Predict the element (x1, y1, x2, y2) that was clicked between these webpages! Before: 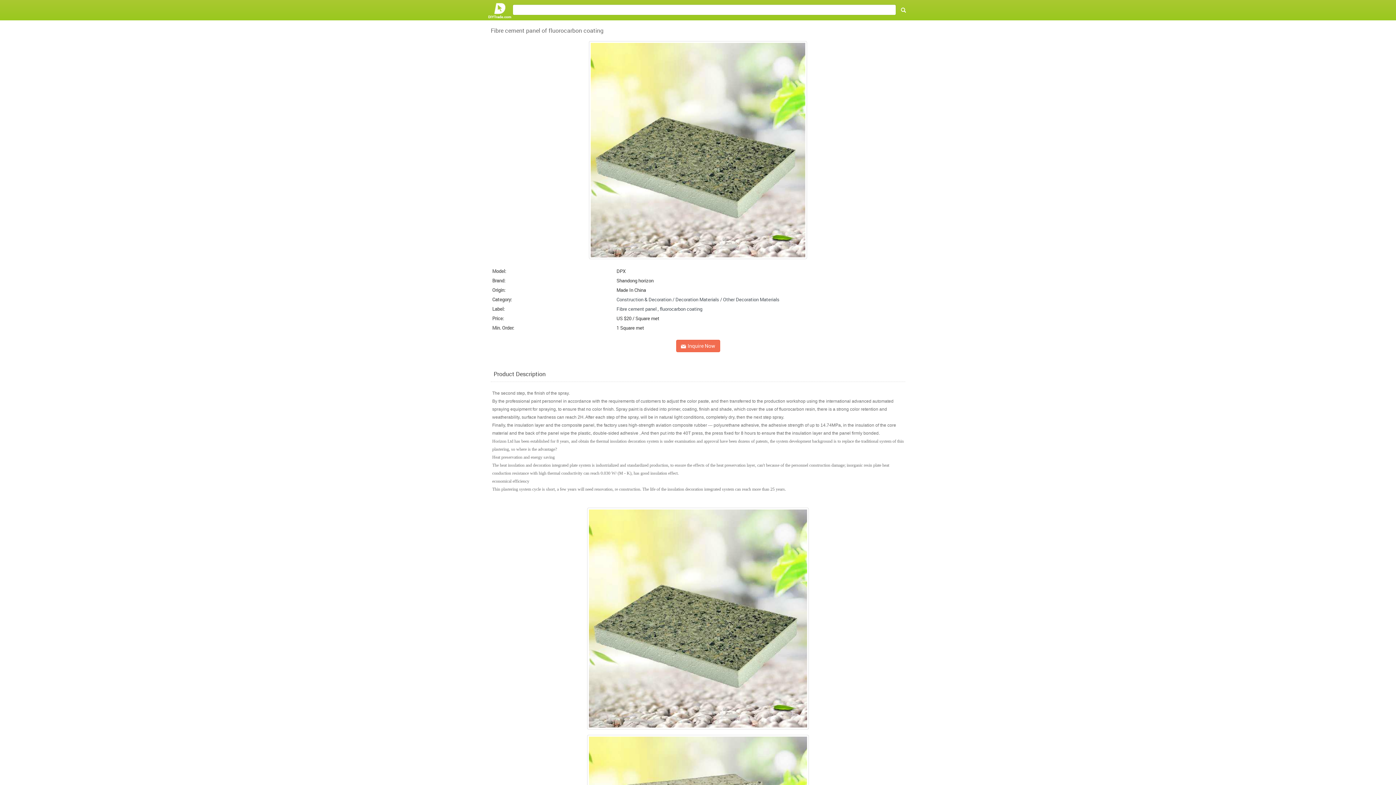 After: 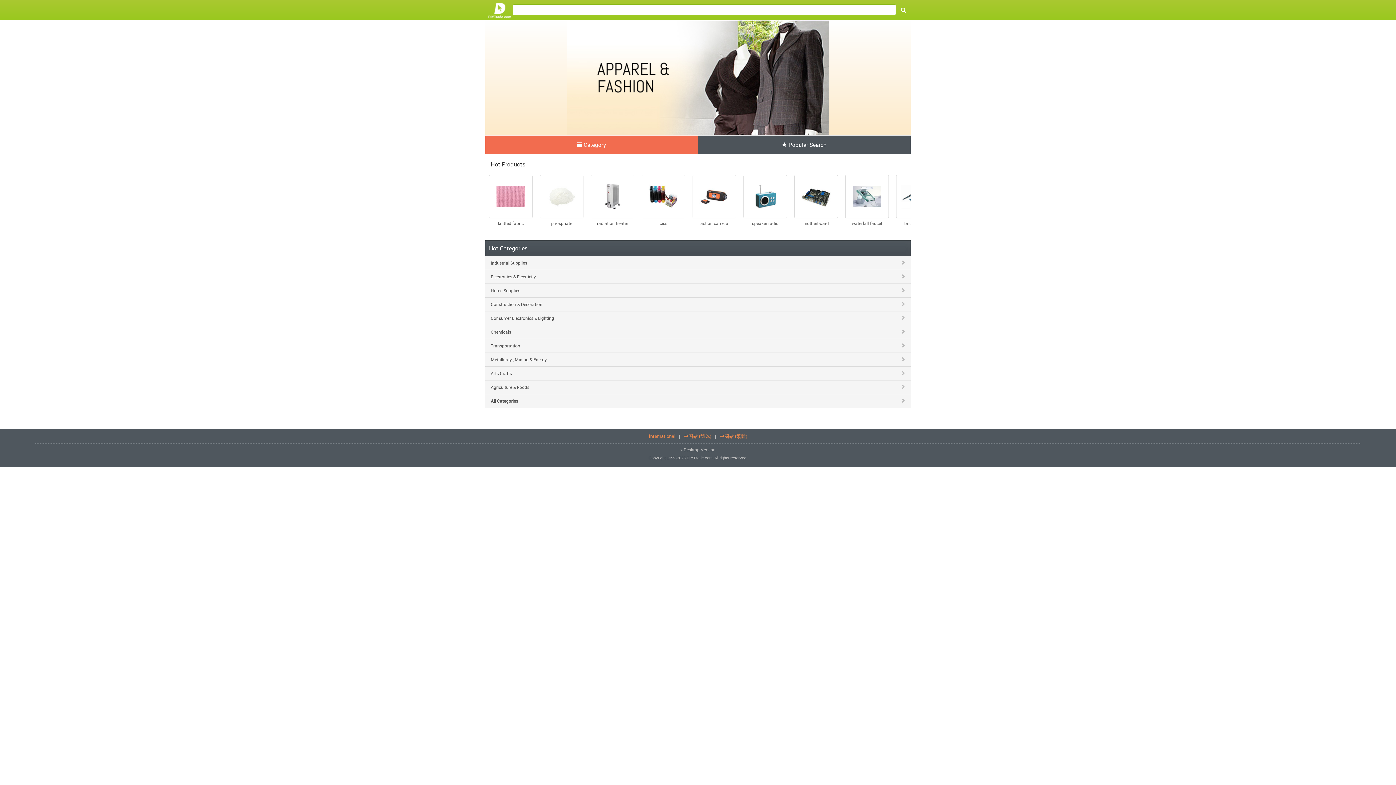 Action: bbox: (485, 2, 511, 18)